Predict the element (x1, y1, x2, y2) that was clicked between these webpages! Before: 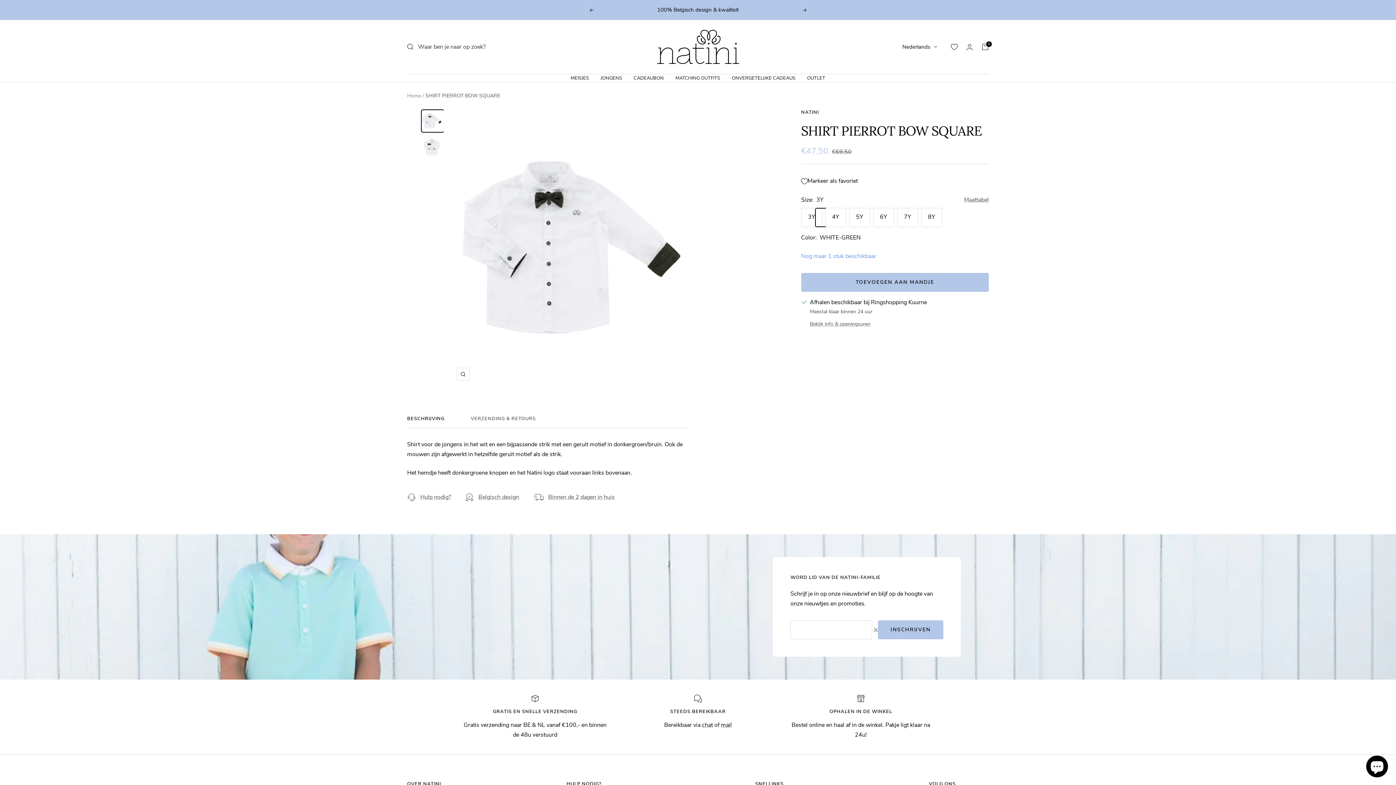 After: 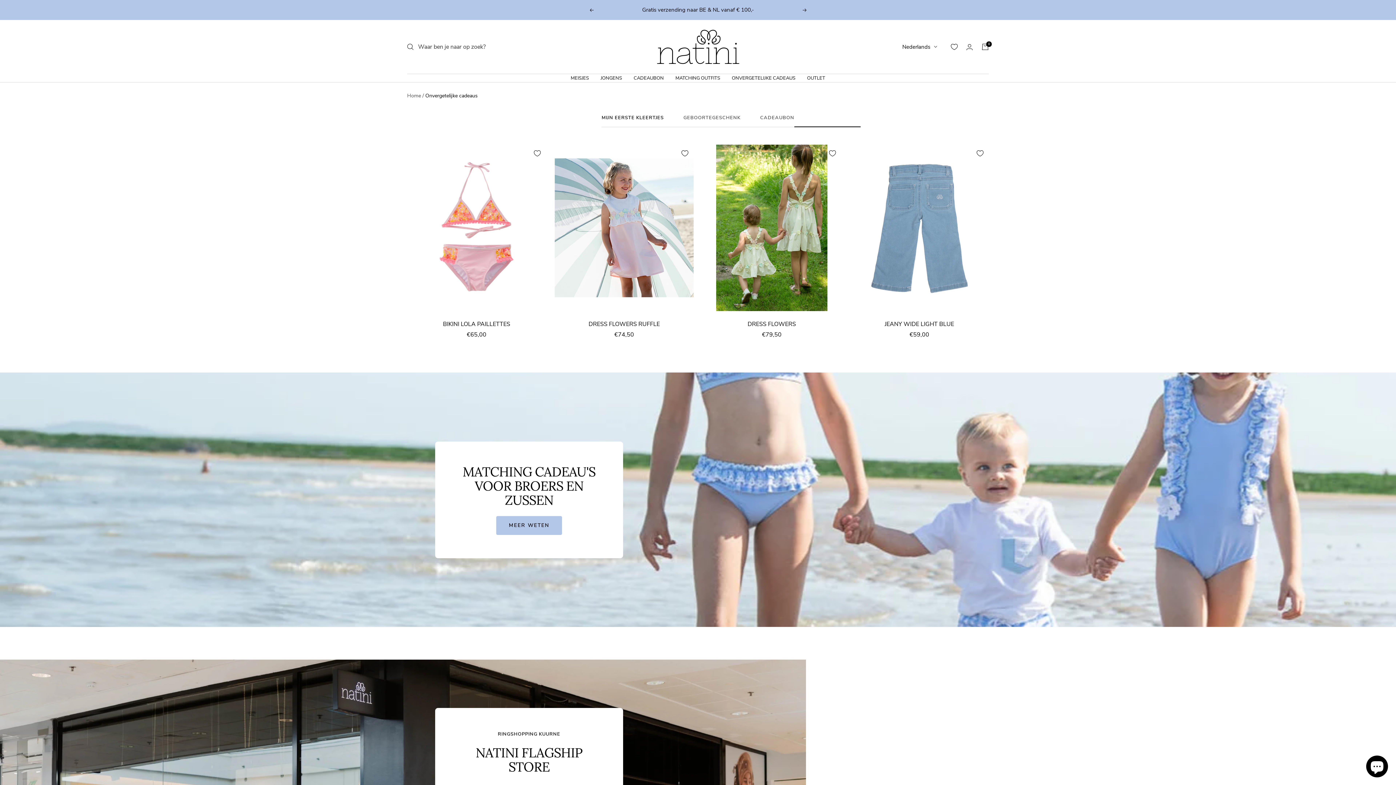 Action: label: ONVERGETELIJKE CADEAUS bbox: (732, 74, 795, 82)